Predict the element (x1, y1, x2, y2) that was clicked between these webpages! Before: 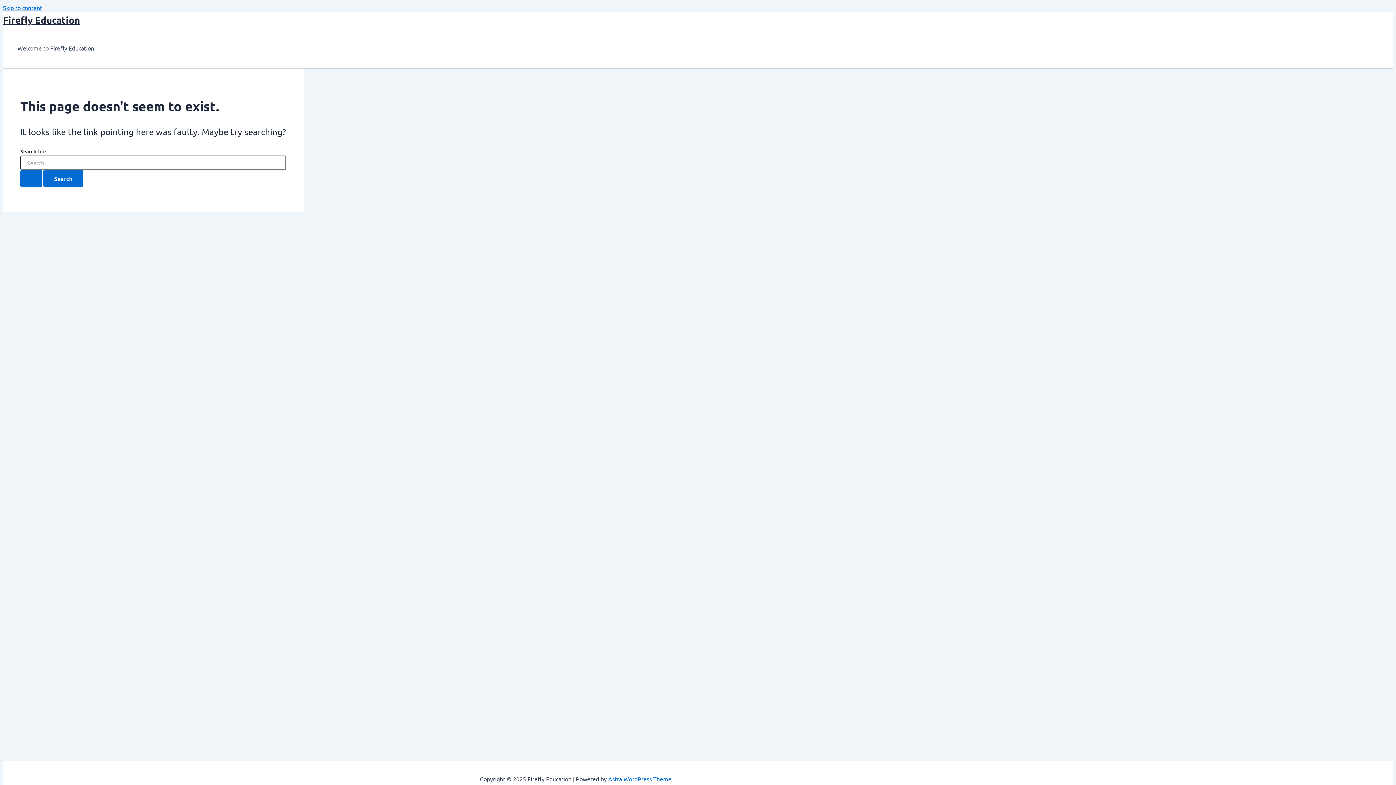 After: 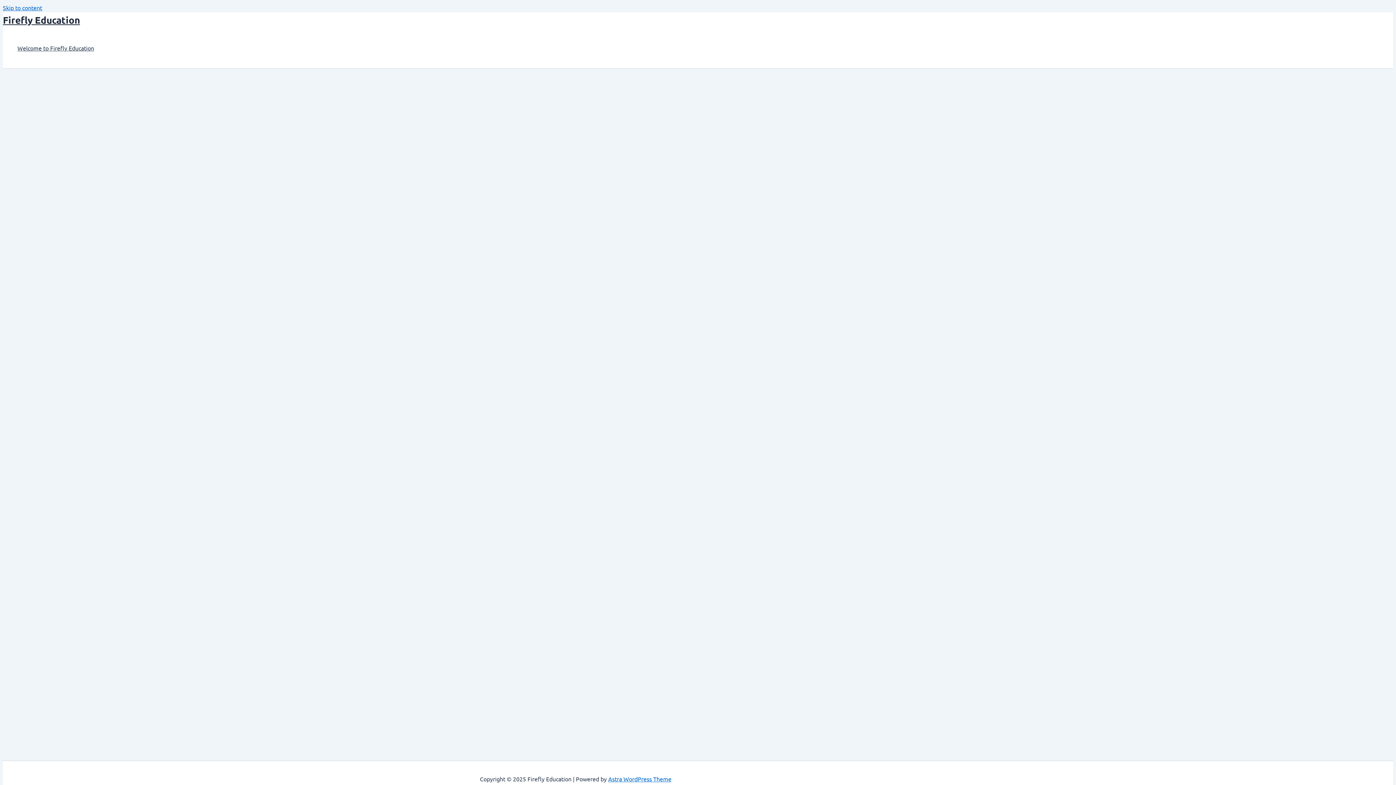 Action: bbox: (2, 13, 80, 25) label: Firefly Education